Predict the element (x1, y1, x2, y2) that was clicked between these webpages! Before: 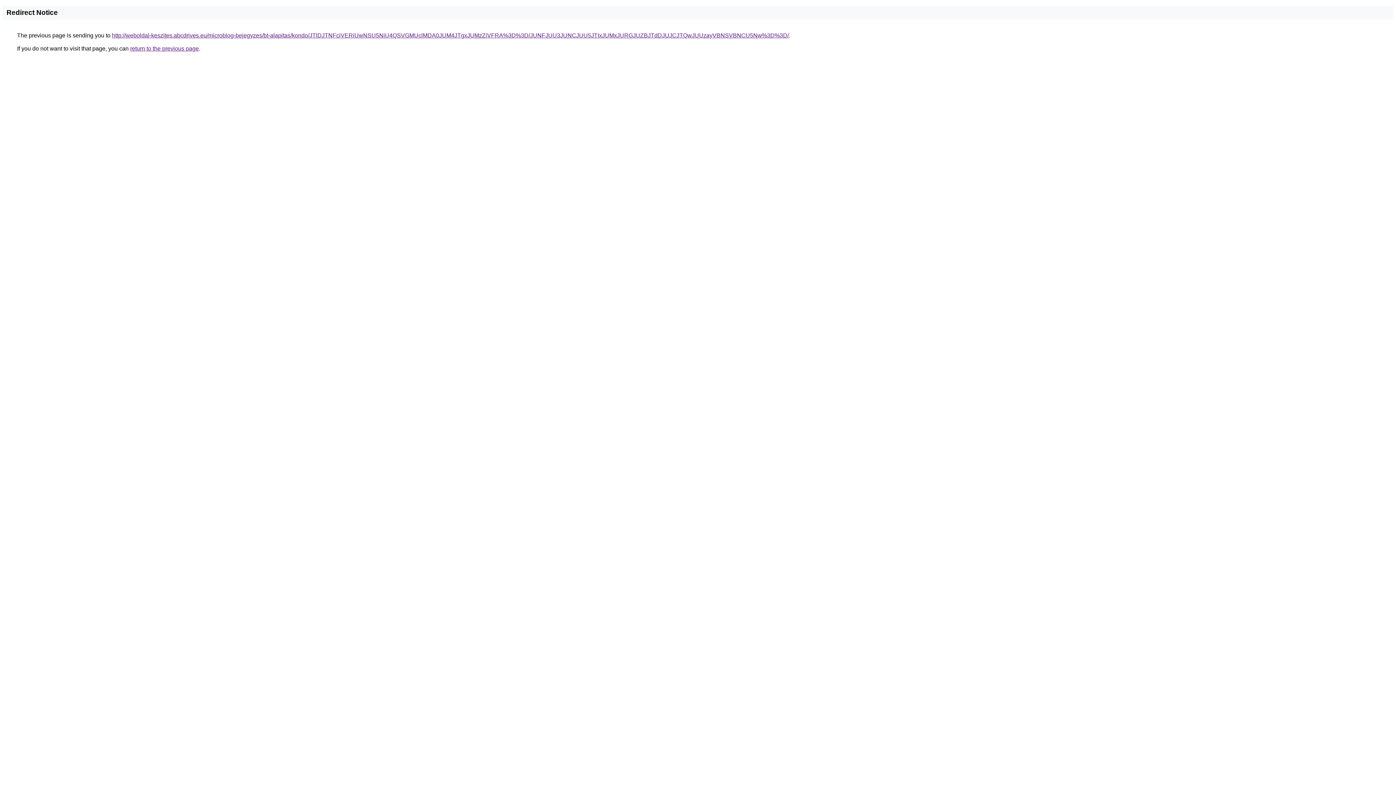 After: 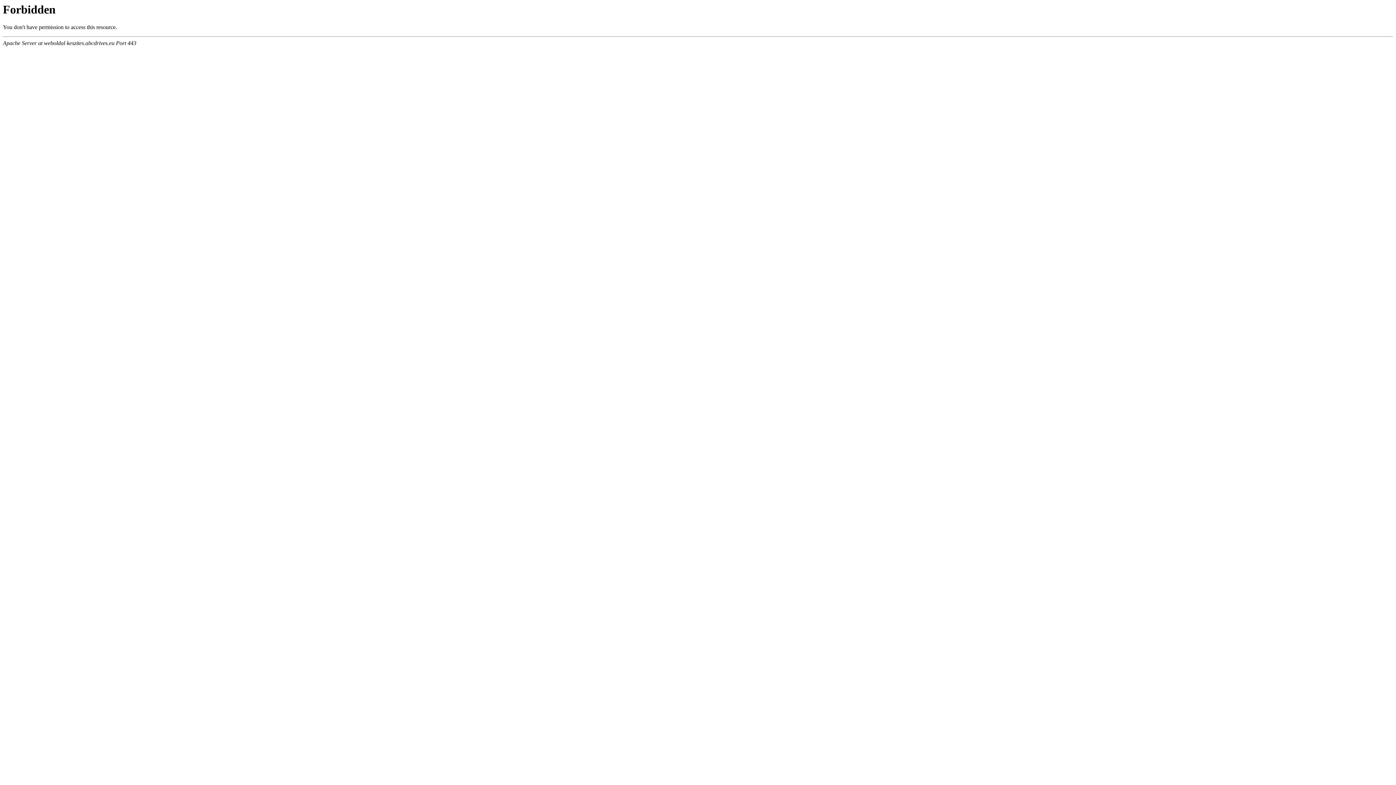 Action: bbox: (112, 32, 789, 38) label: http://weboldal-keszites.abcdrives.eu/microblog-bejegyzes/bt-alapitas/kondo/JTlDJTNFciVERiUwNSU5NiU4QSVGMUclMDA0JUM4JTgxJUMzZiVFRA%3D%3D/JUNFJUU3JUNCJUU5JTIxJUMxJURGJUZBJTdDJUJCJTQwJUUzayVBNSVBNCU5Nw%3D%3D/